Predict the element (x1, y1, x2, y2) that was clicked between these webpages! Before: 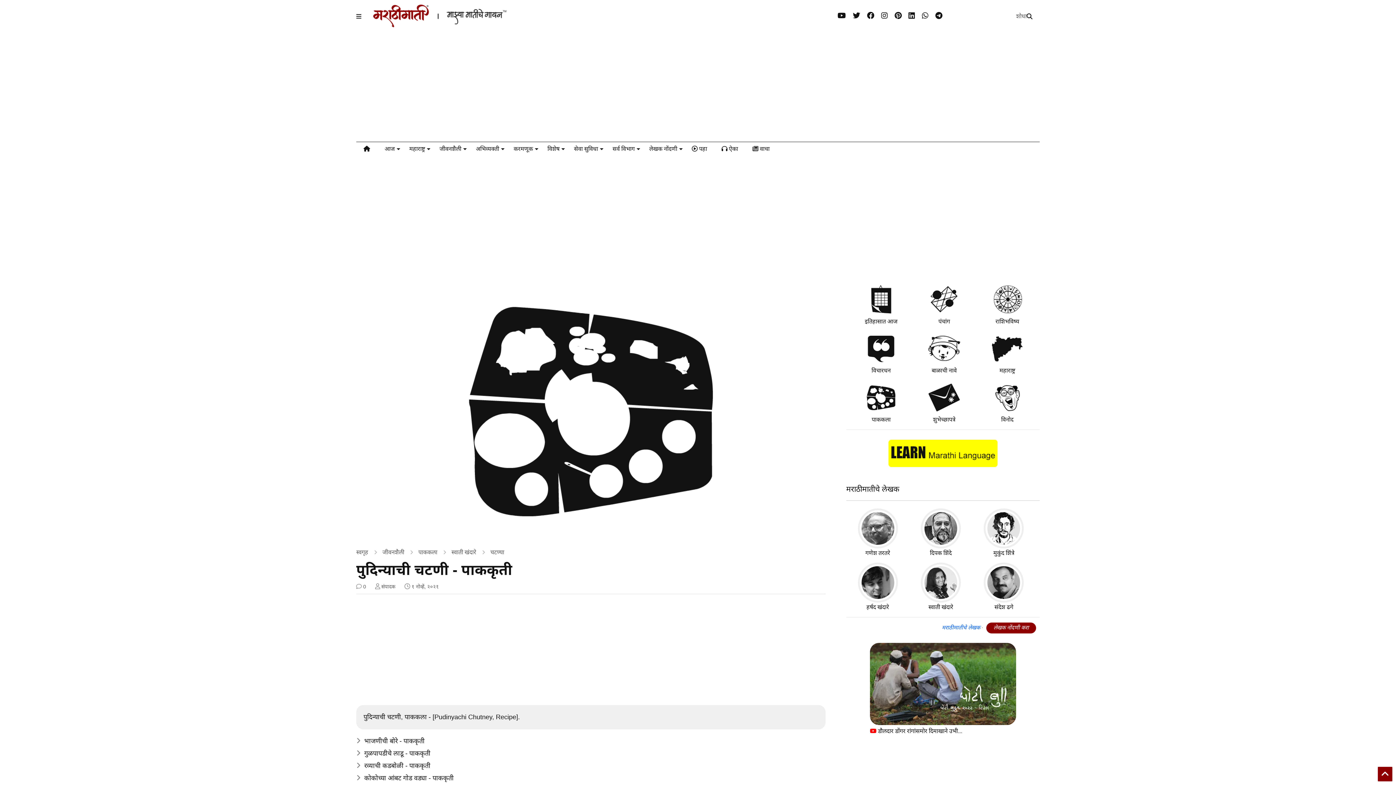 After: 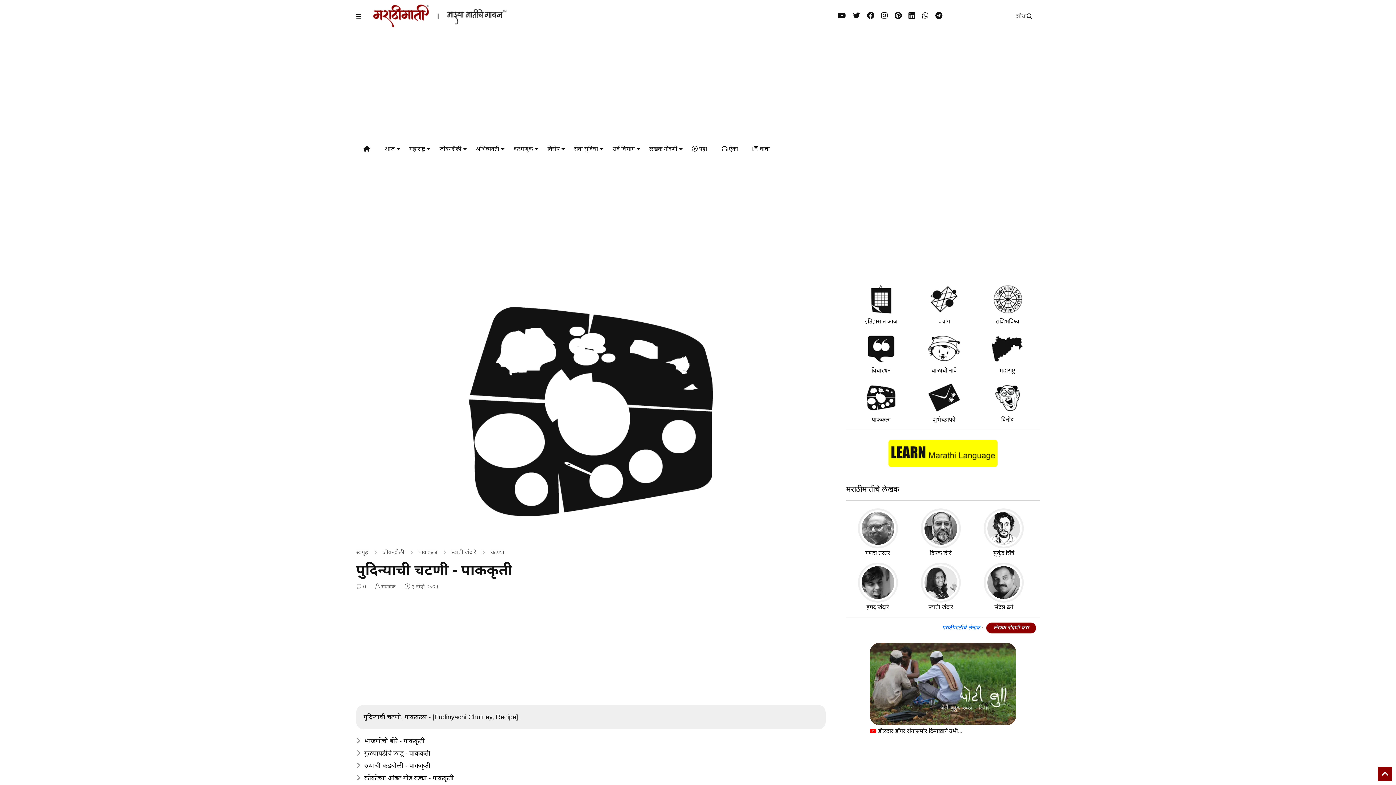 Action: bbox: (1378, 767, 1392, 781)